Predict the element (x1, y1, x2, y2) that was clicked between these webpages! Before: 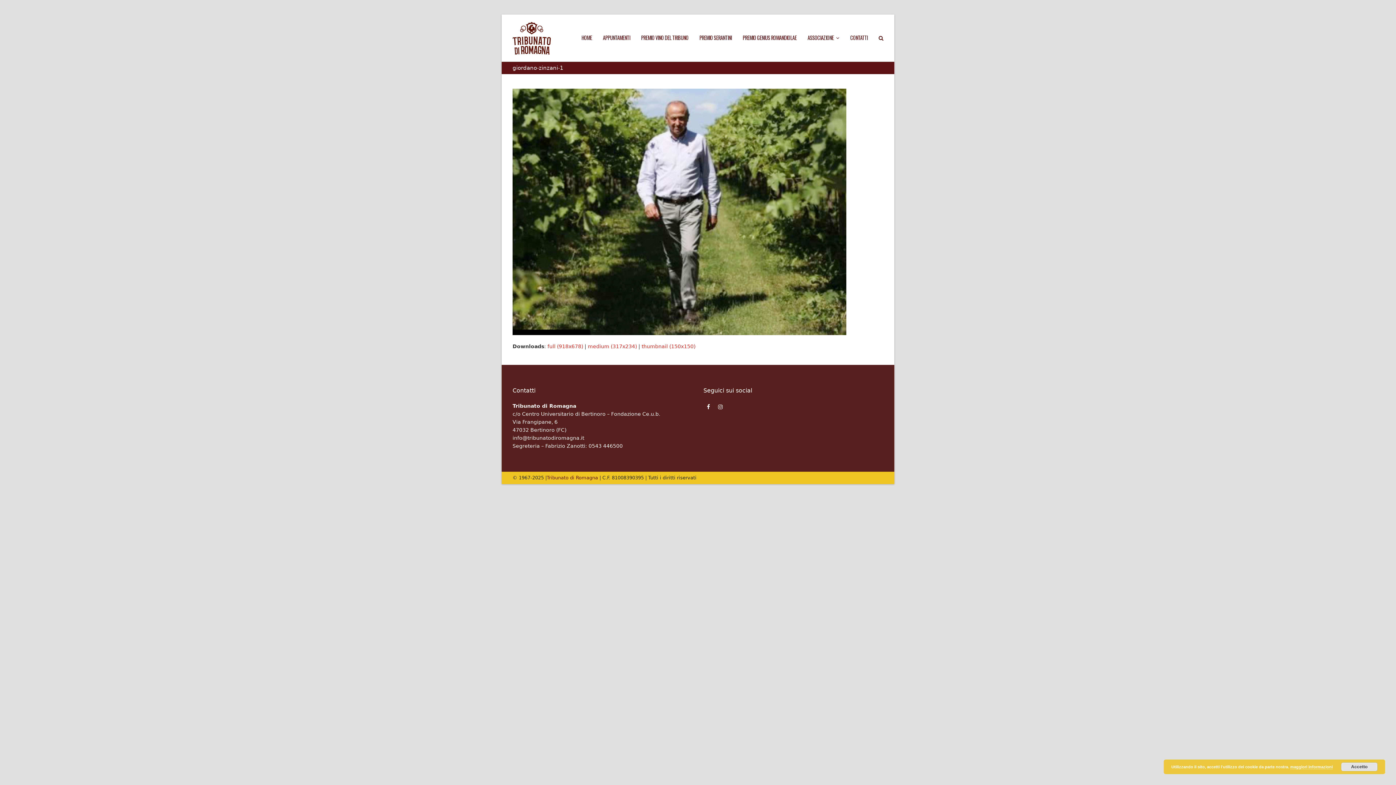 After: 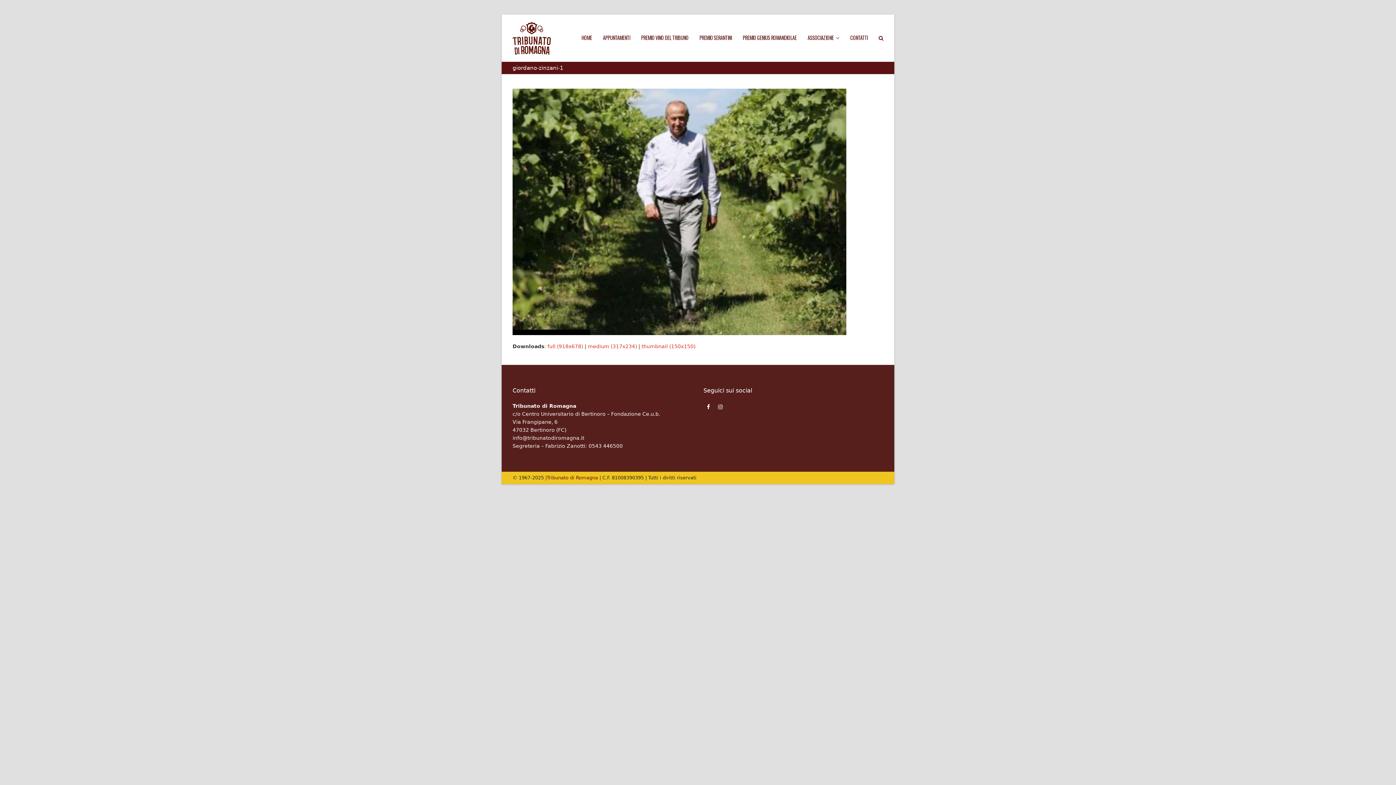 Action: label: Accetto bbox: (1341, 762, 1377, 771)